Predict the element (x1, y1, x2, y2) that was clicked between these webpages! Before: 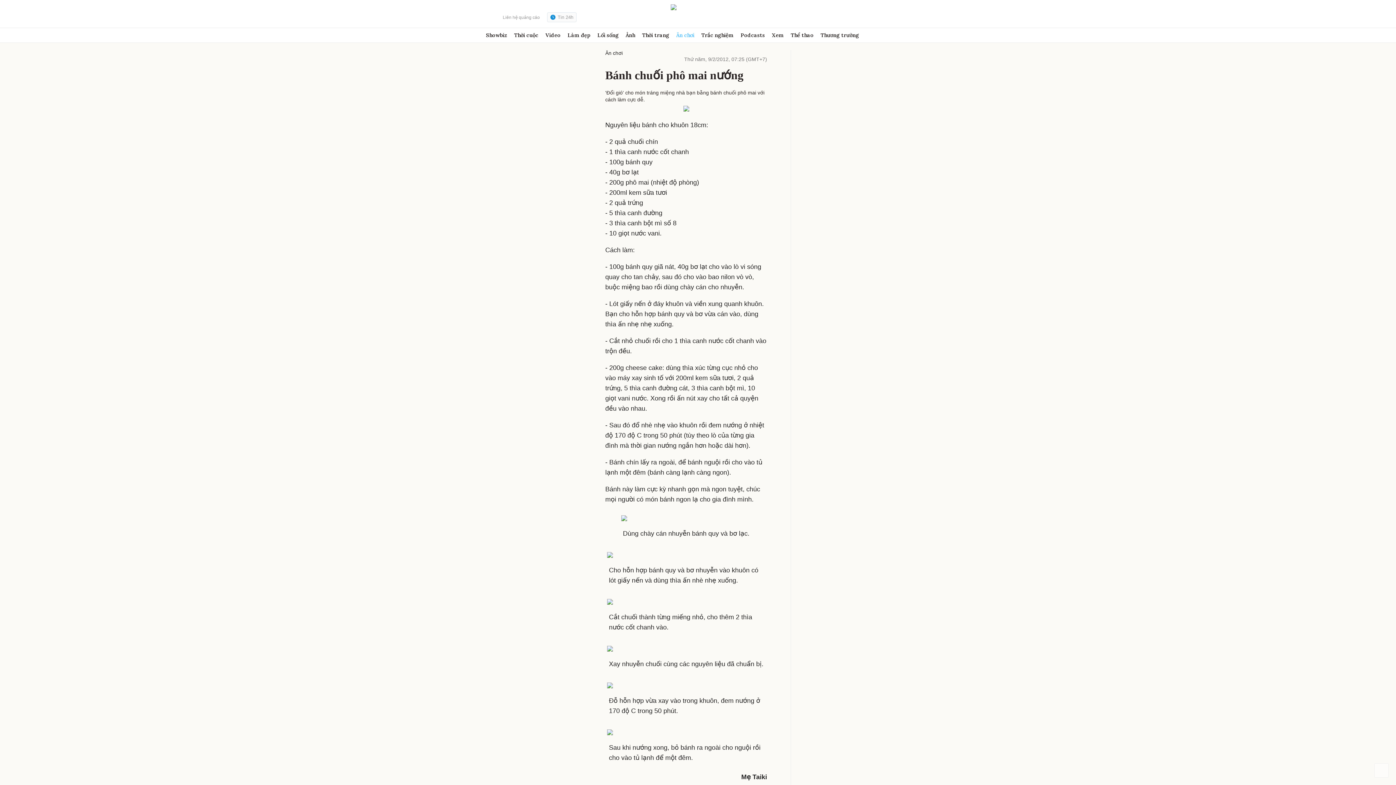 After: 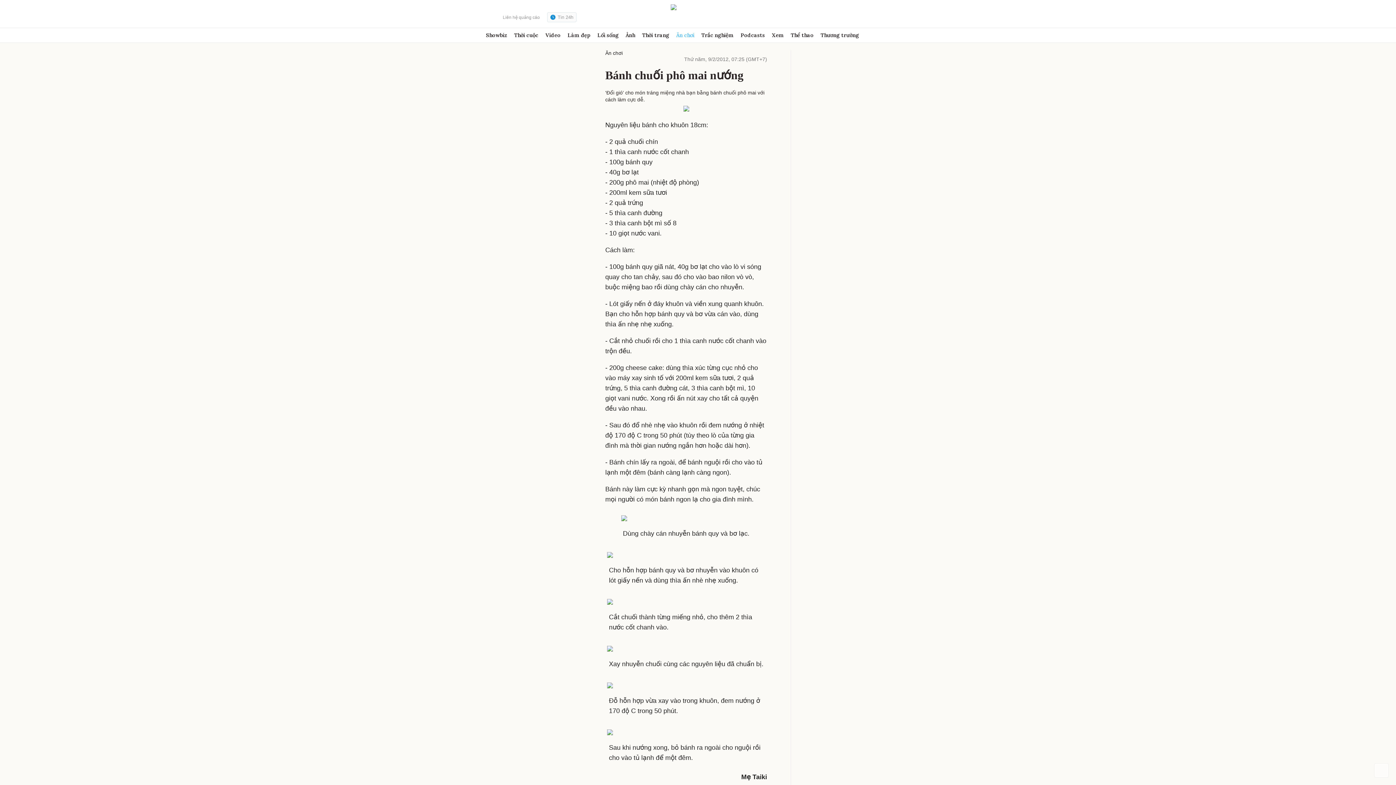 Action: label:   bbox: (496, 99, 504, 105)